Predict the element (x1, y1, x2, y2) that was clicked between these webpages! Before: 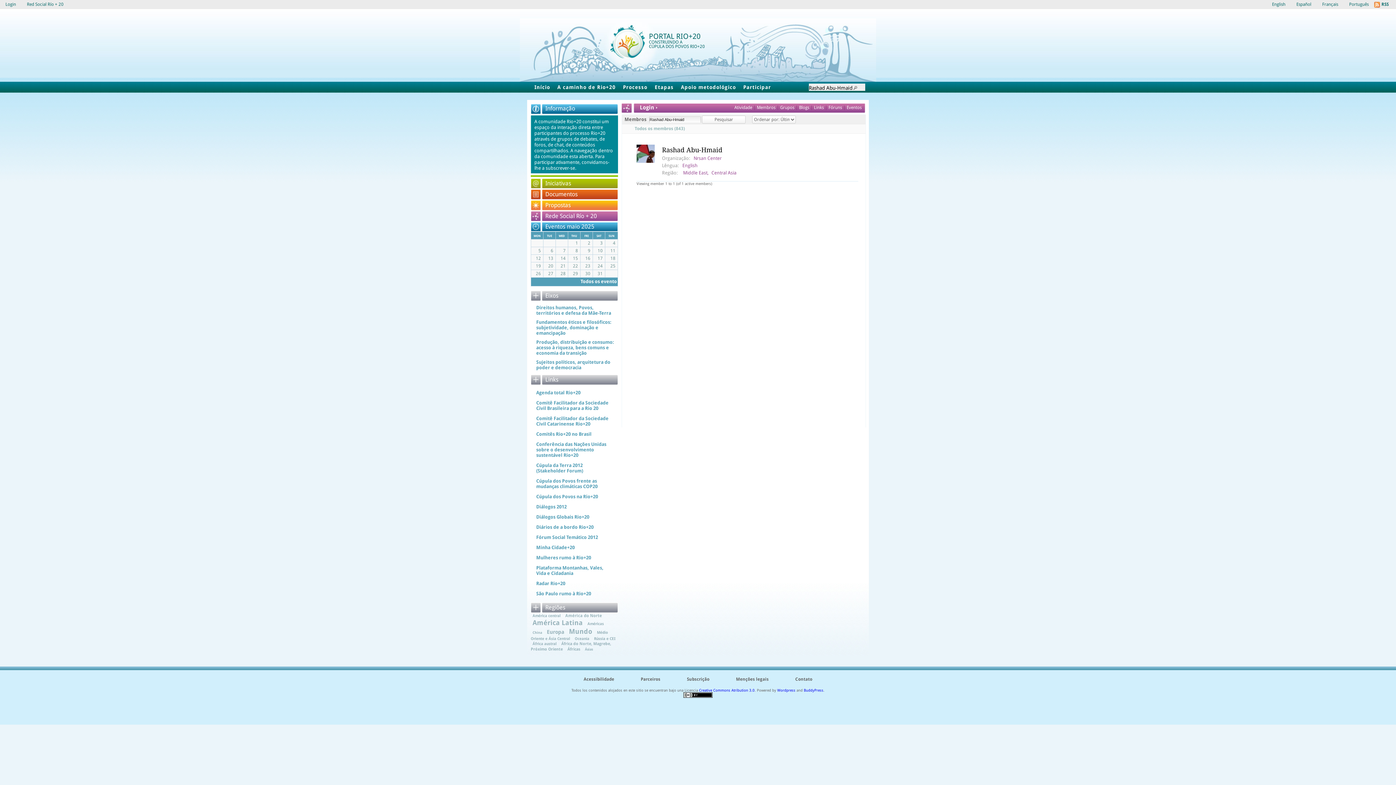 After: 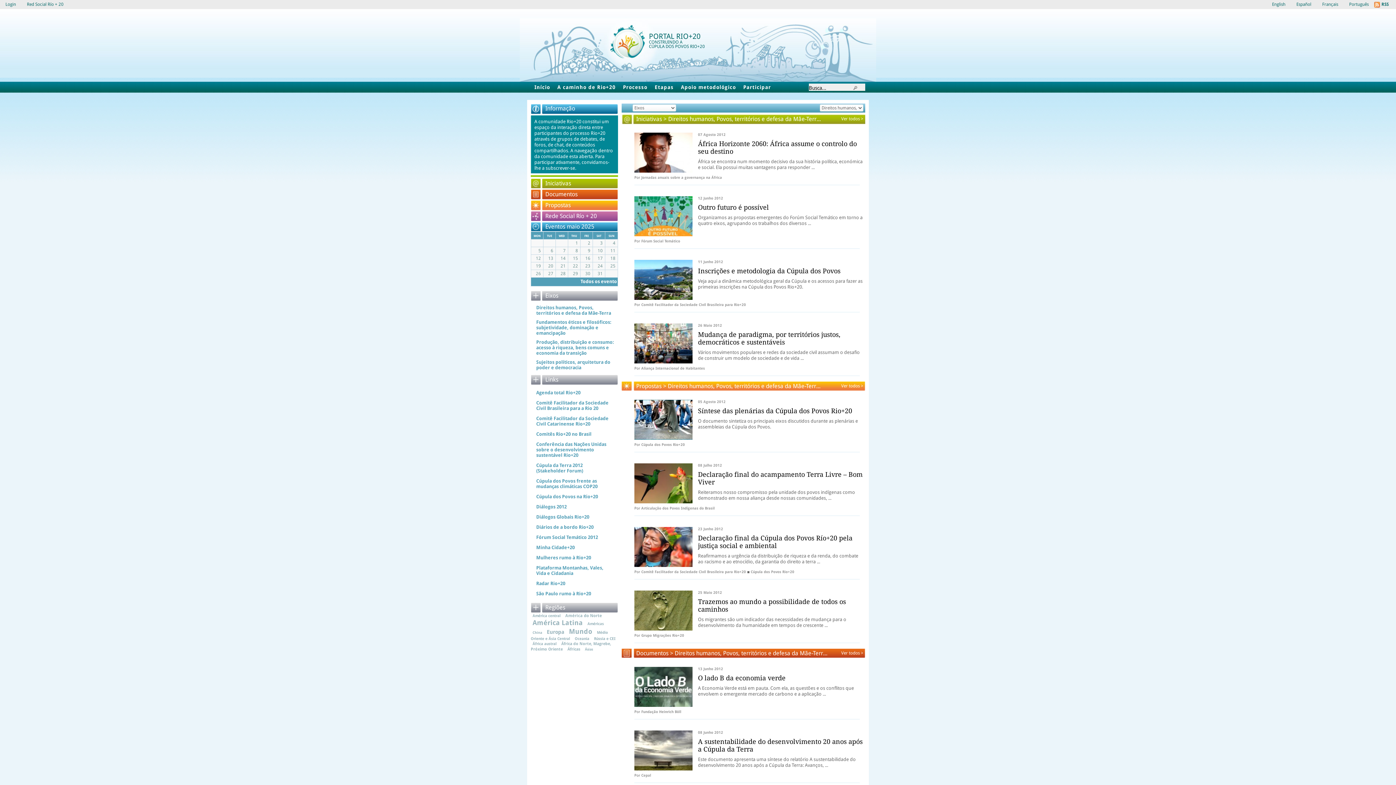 Action: bbox: (536, 301, 614, 316) label: Direitos humanos, Povos, territórios e defesa da Mãe-Terra